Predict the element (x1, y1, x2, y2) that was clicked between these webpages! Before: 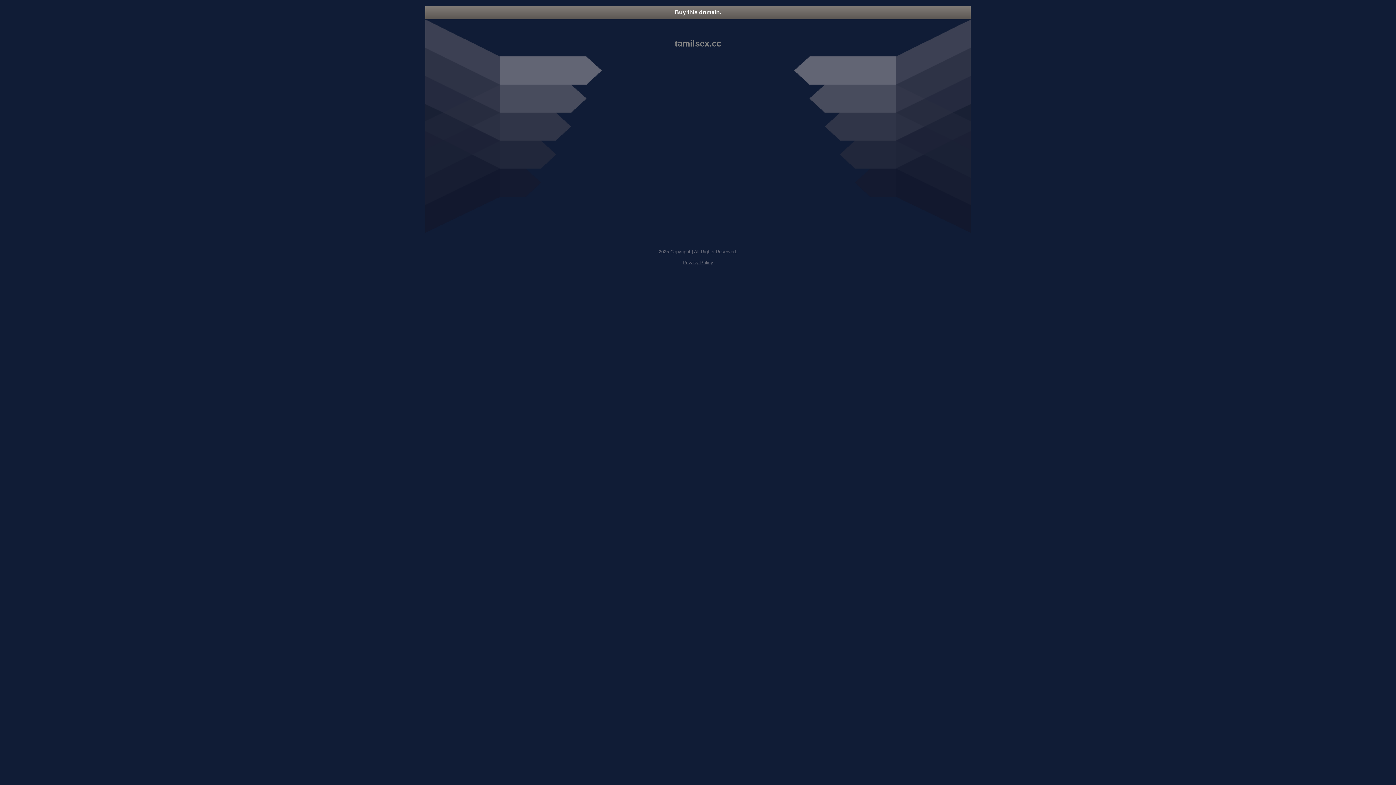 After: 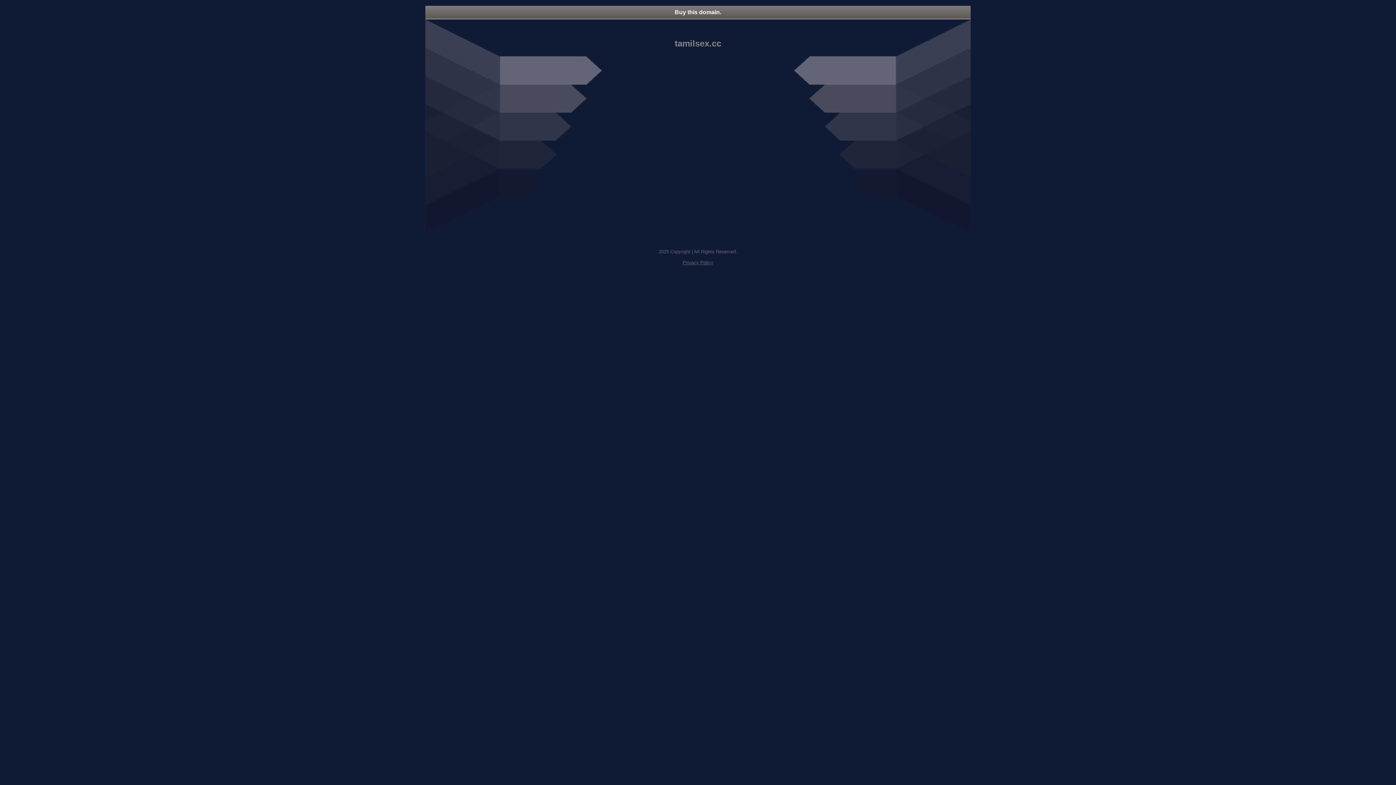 Action: label: Buy this domain. bbox: (425, 5, 970, 18)